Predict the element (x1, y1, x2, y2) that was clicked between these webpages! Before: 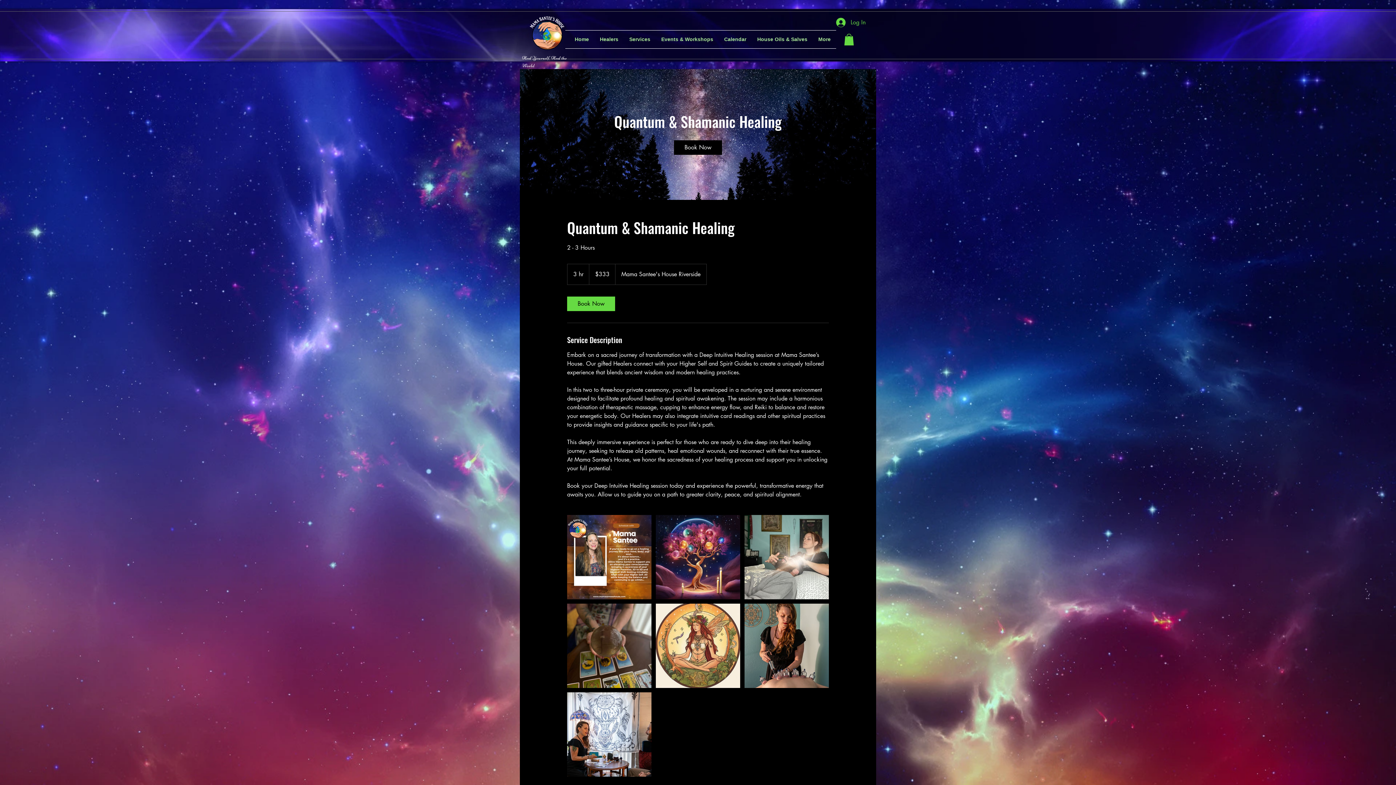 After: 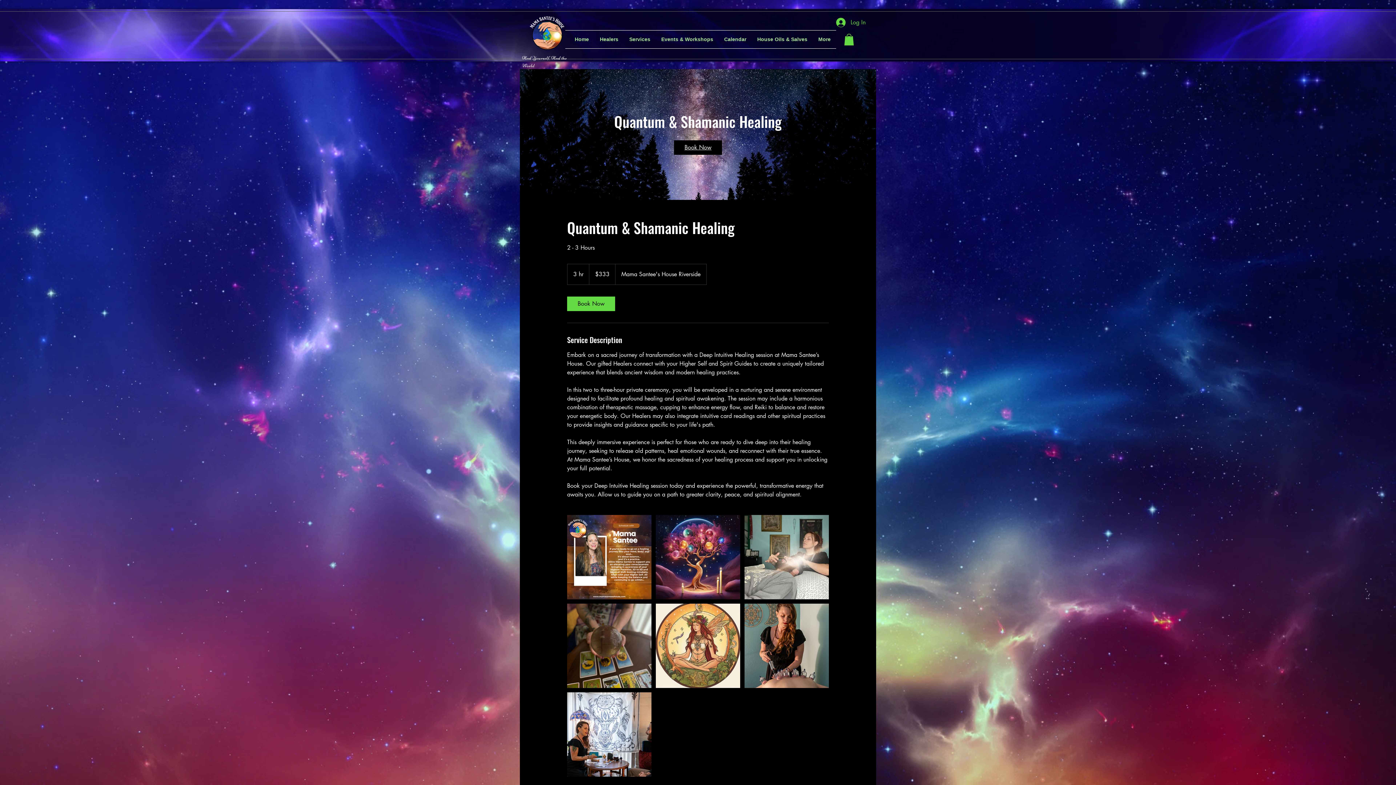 Action: label: Book Now bbox: (674, 140, 722, 155)